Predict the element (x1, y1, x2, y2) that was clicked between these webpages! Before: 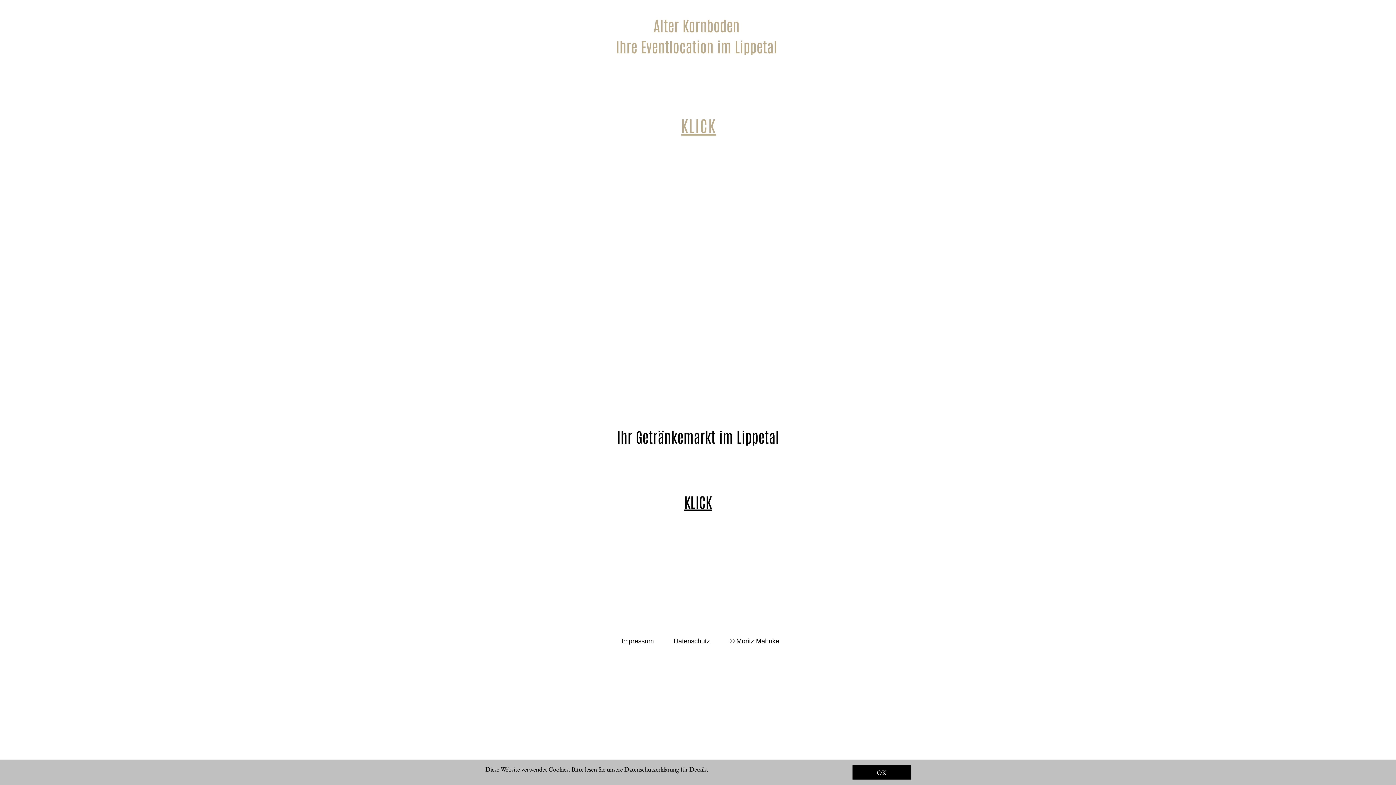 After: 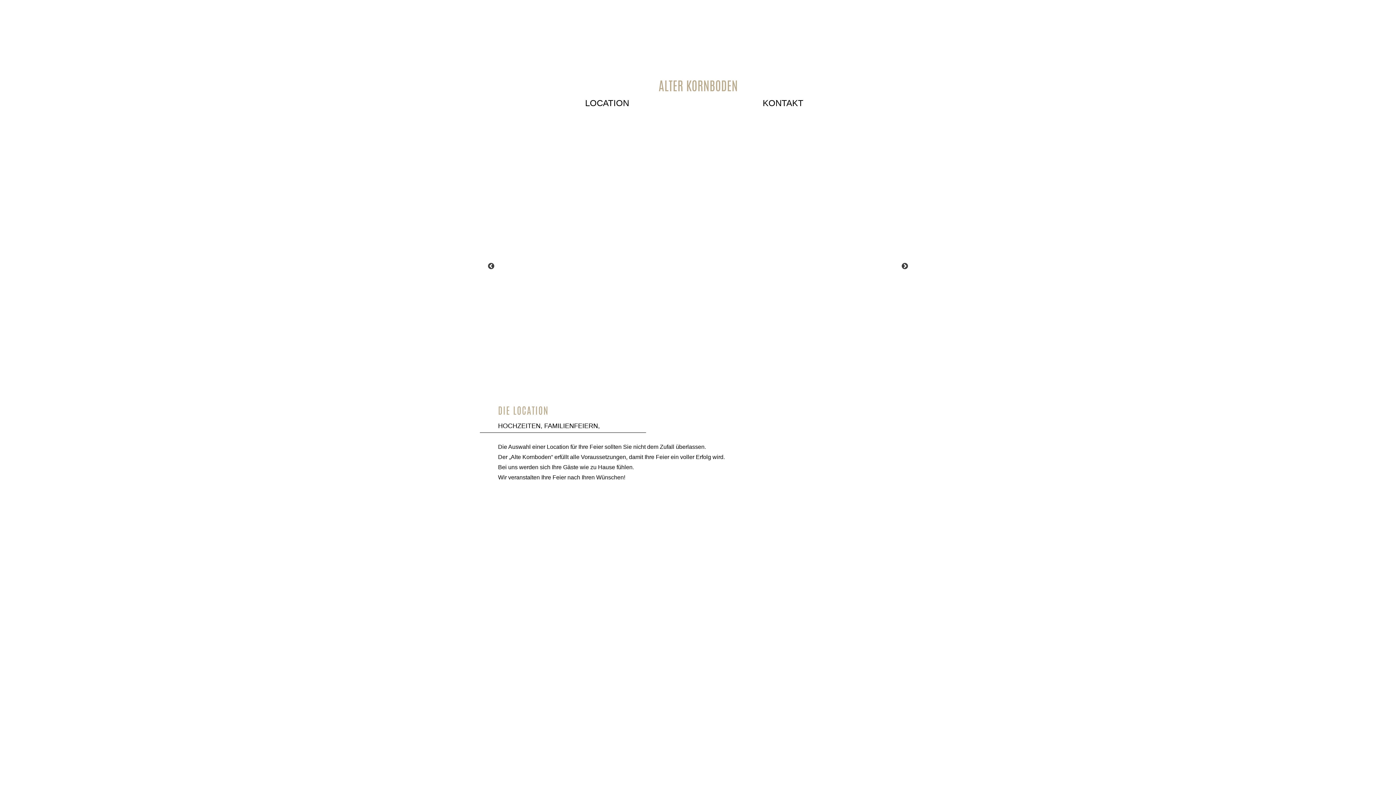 Action: label: KLICK bbox: (681, 114, 716, 137)